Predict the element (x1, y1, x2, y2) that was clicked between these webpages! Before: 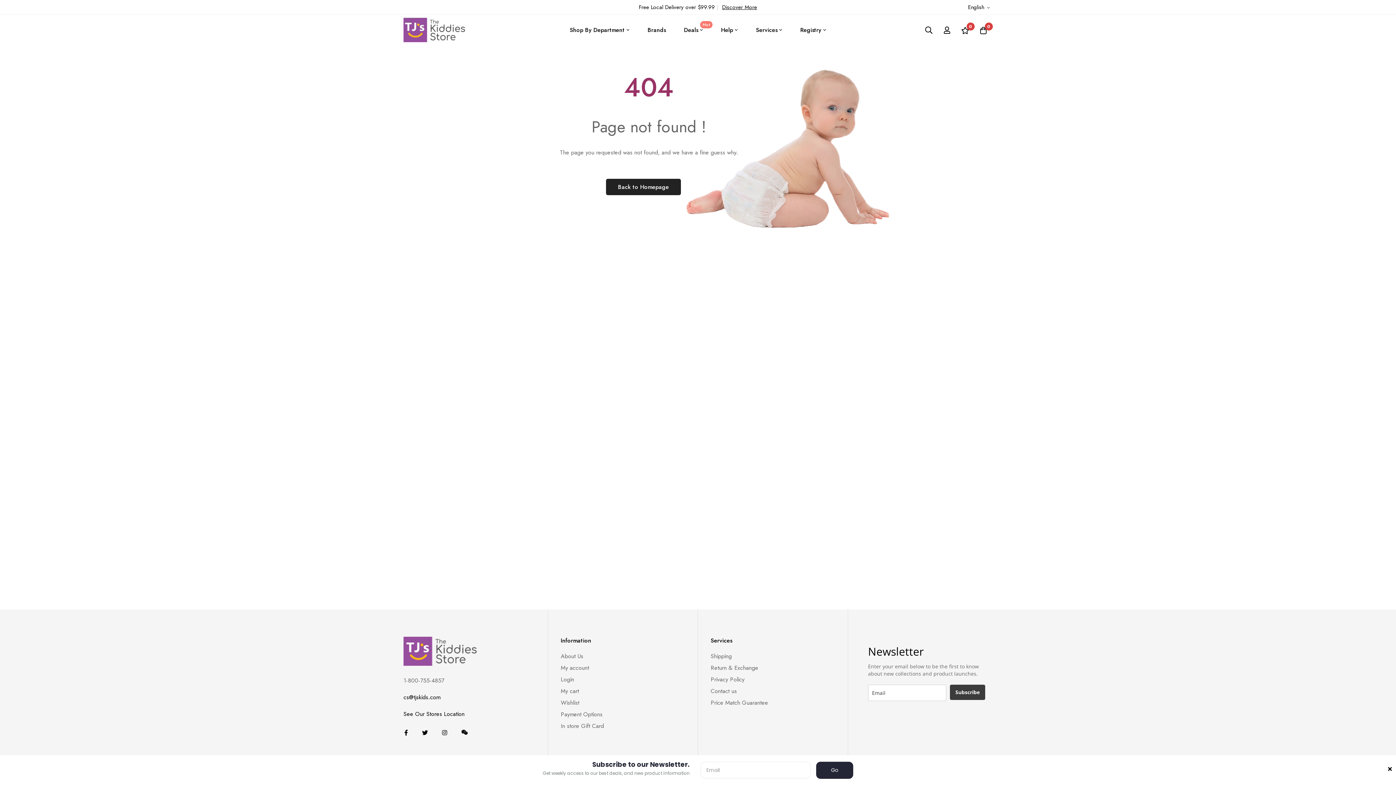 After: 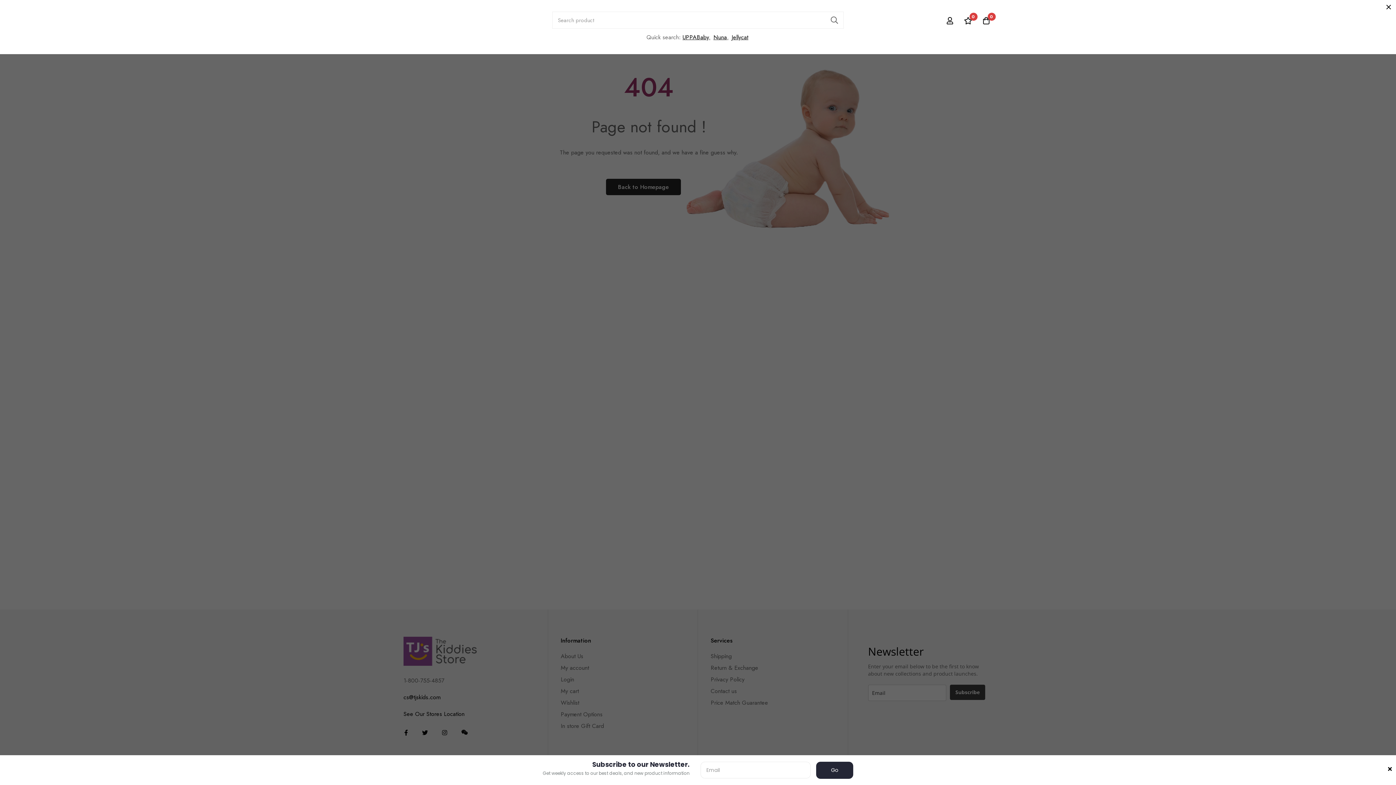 Action: bbox: (925, 25, 933, 33)